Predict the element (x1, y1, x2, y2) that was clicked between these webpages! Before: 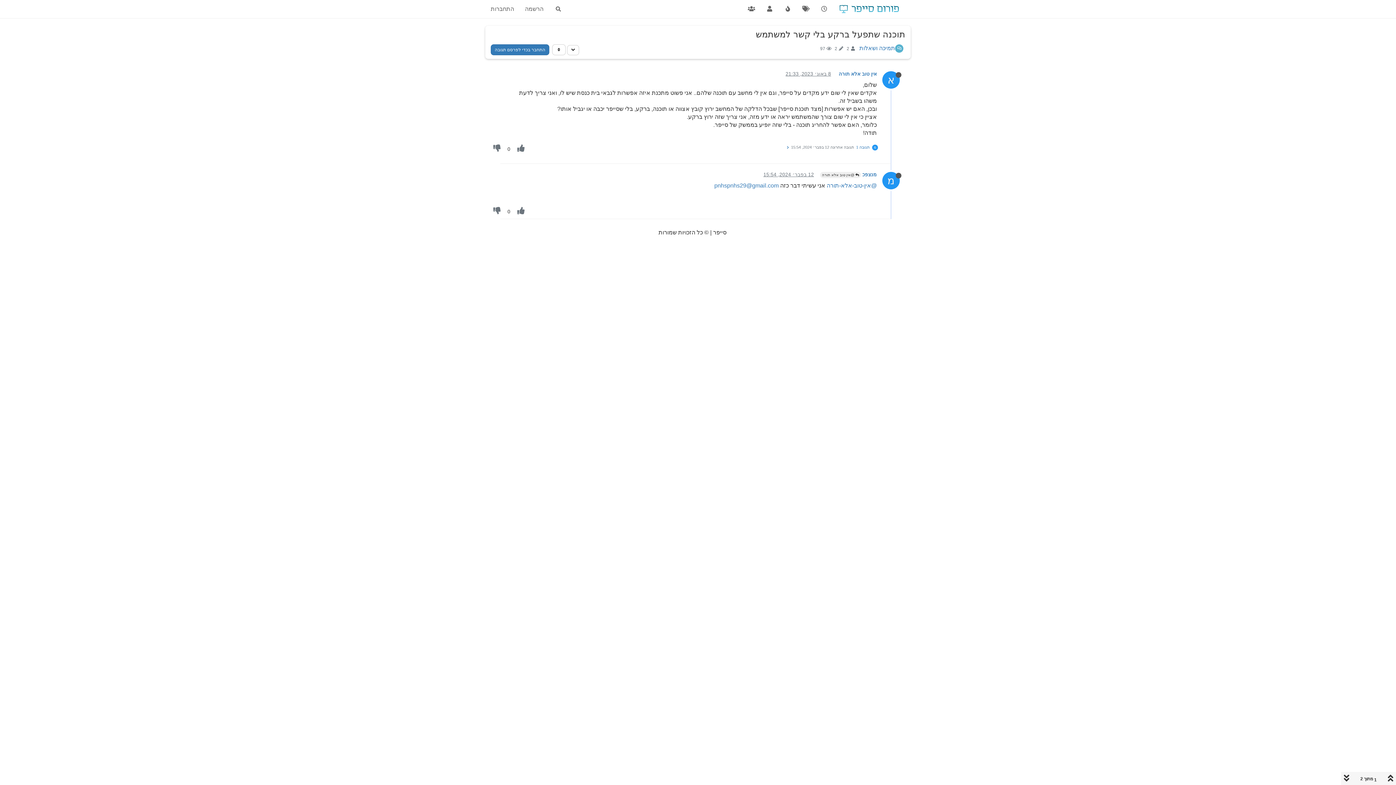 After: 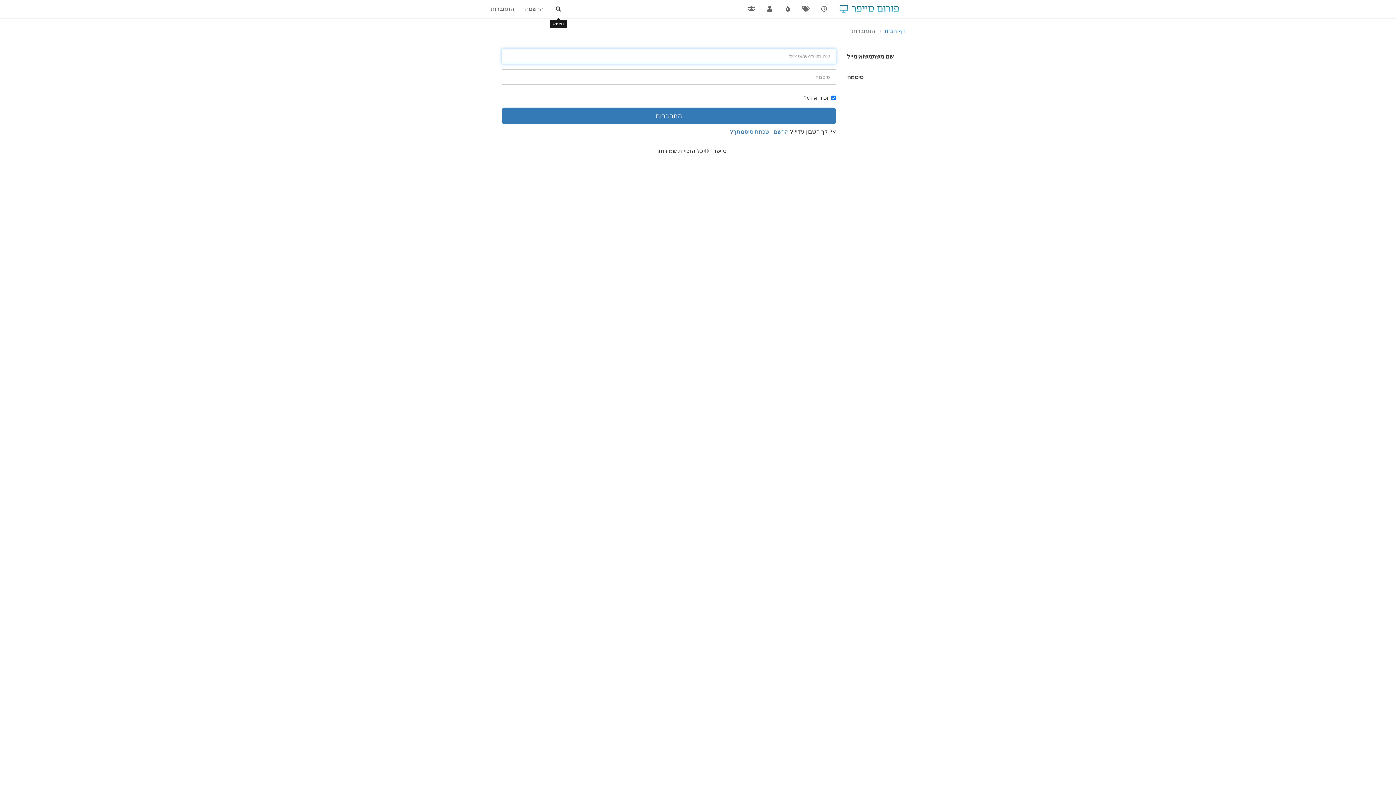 Action: bbox: (549, 1, 567, 16)